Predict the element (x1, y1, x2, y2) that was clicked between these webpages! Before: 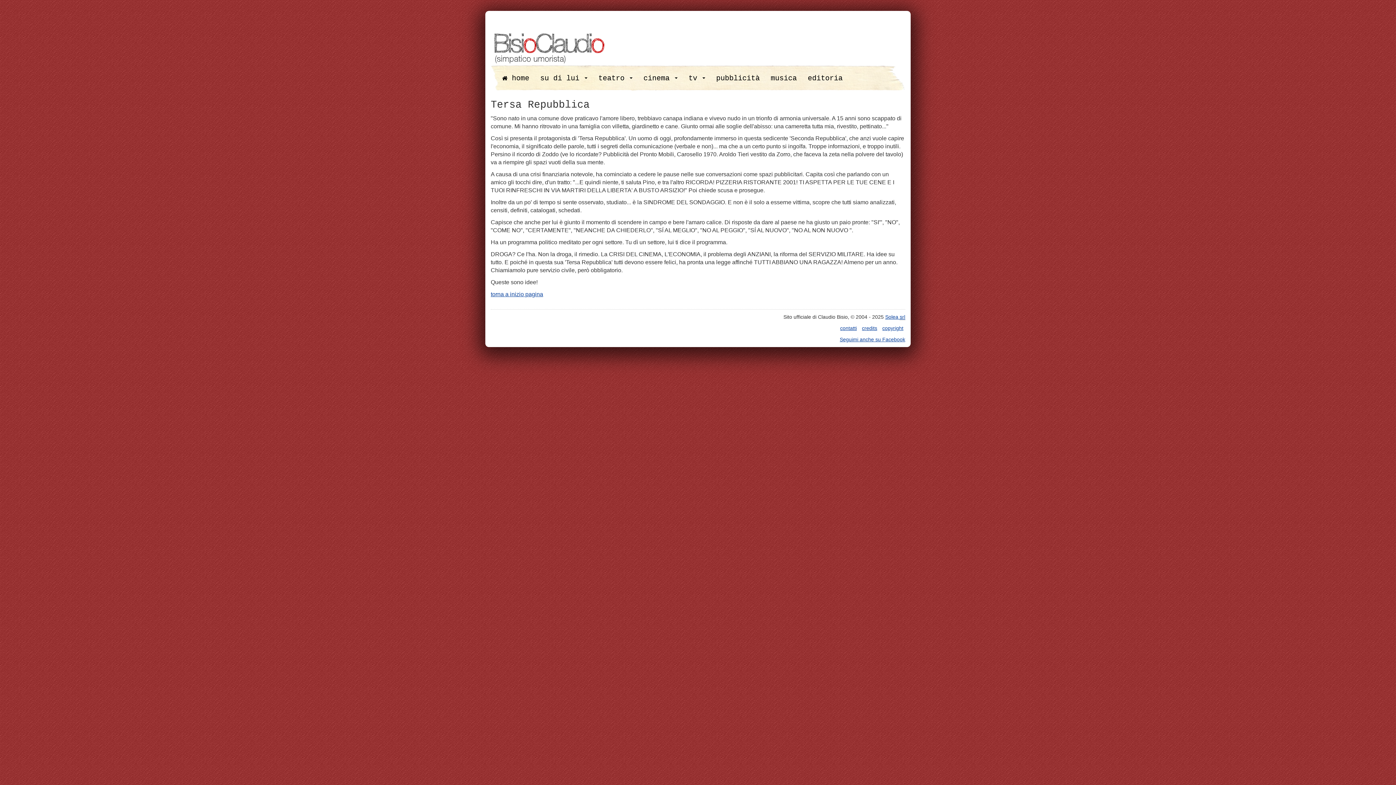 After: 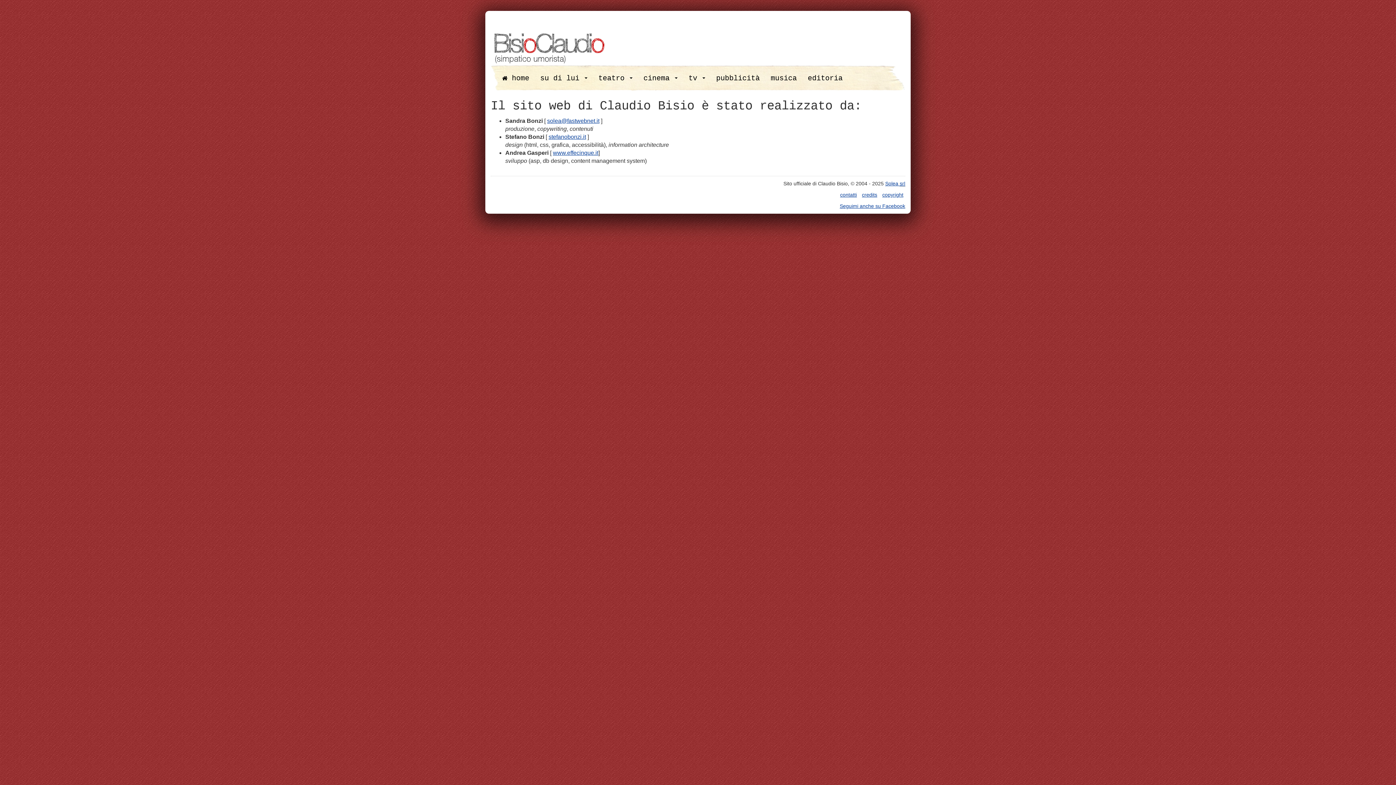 Action: bbox: (862, 325, 877, 331) label: credits